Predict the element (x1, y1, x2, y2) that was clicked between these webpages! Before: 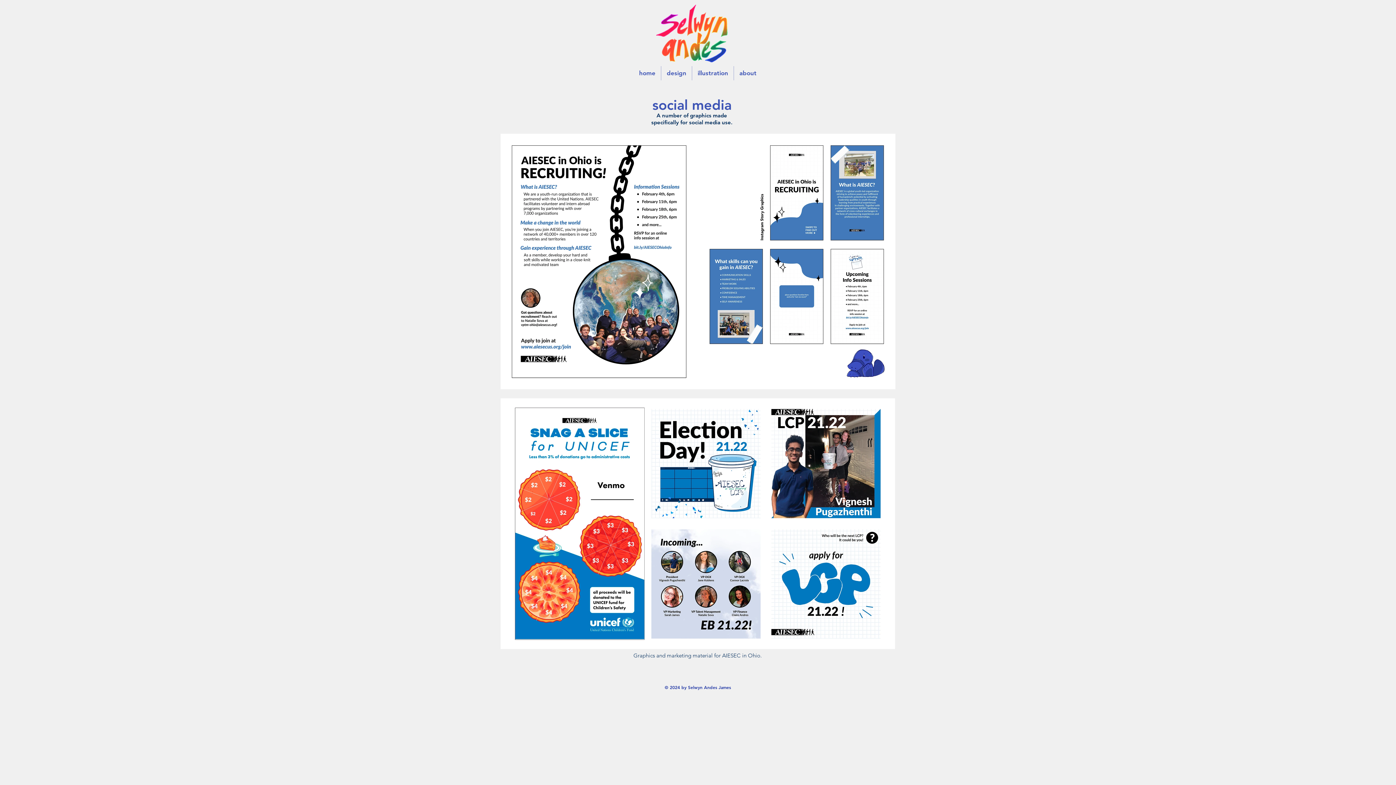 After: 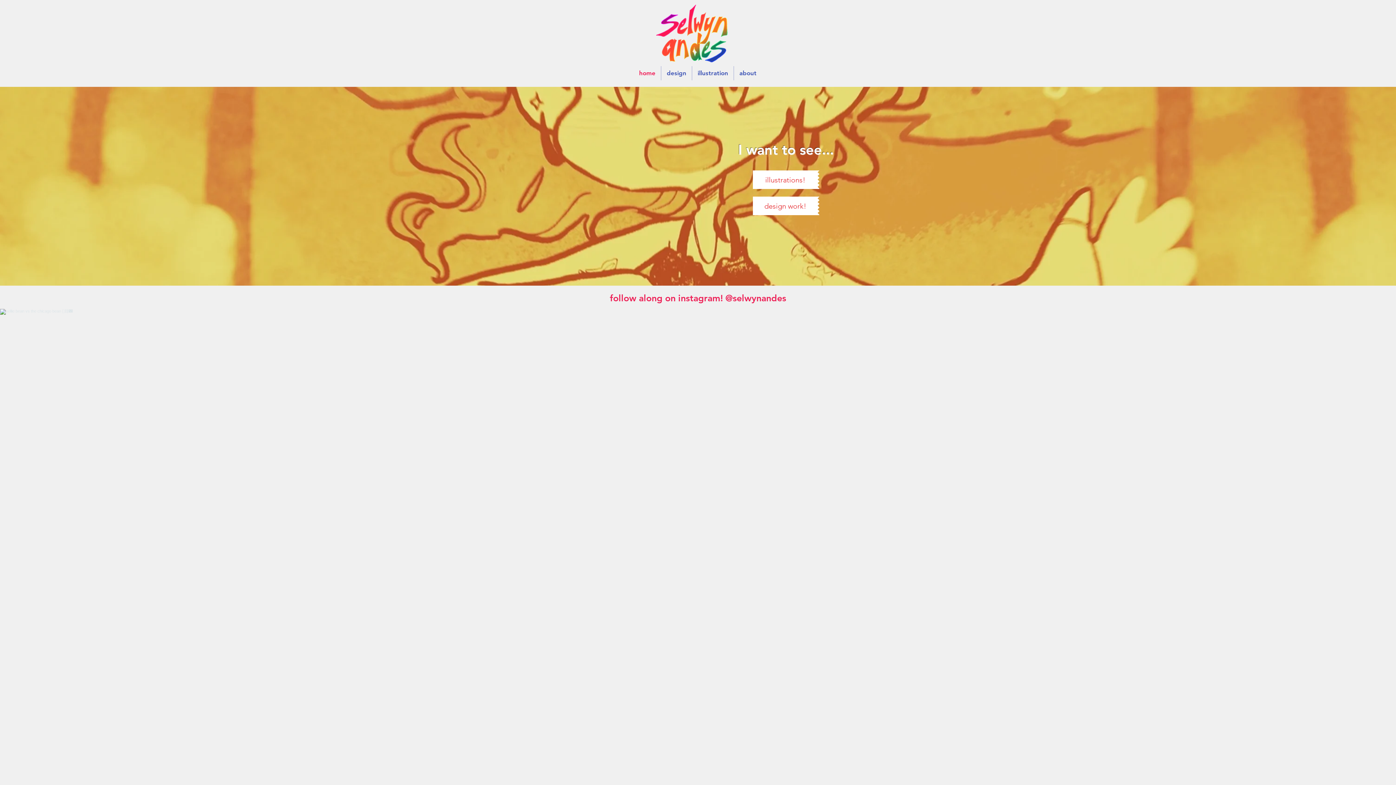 Action: bbox: (649, 2, 733, 66)